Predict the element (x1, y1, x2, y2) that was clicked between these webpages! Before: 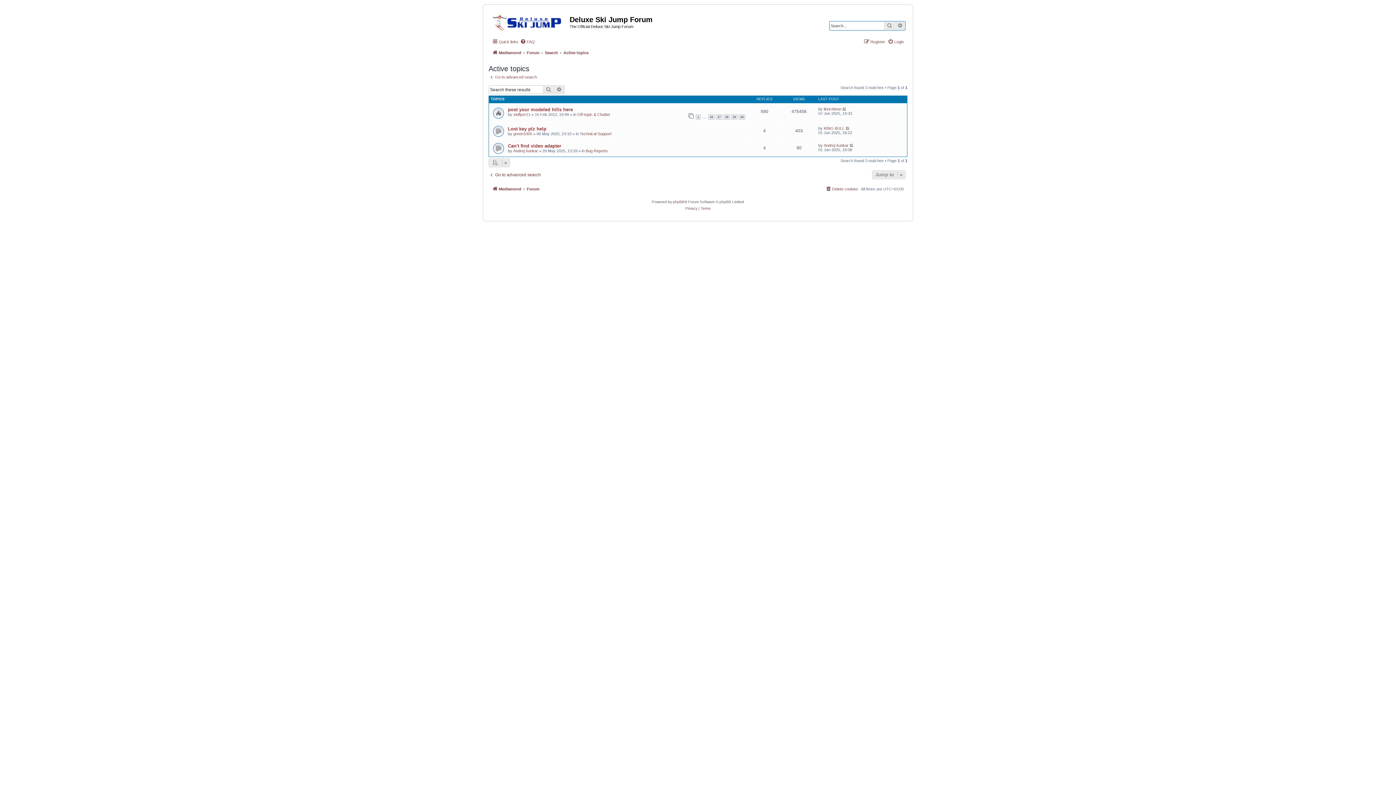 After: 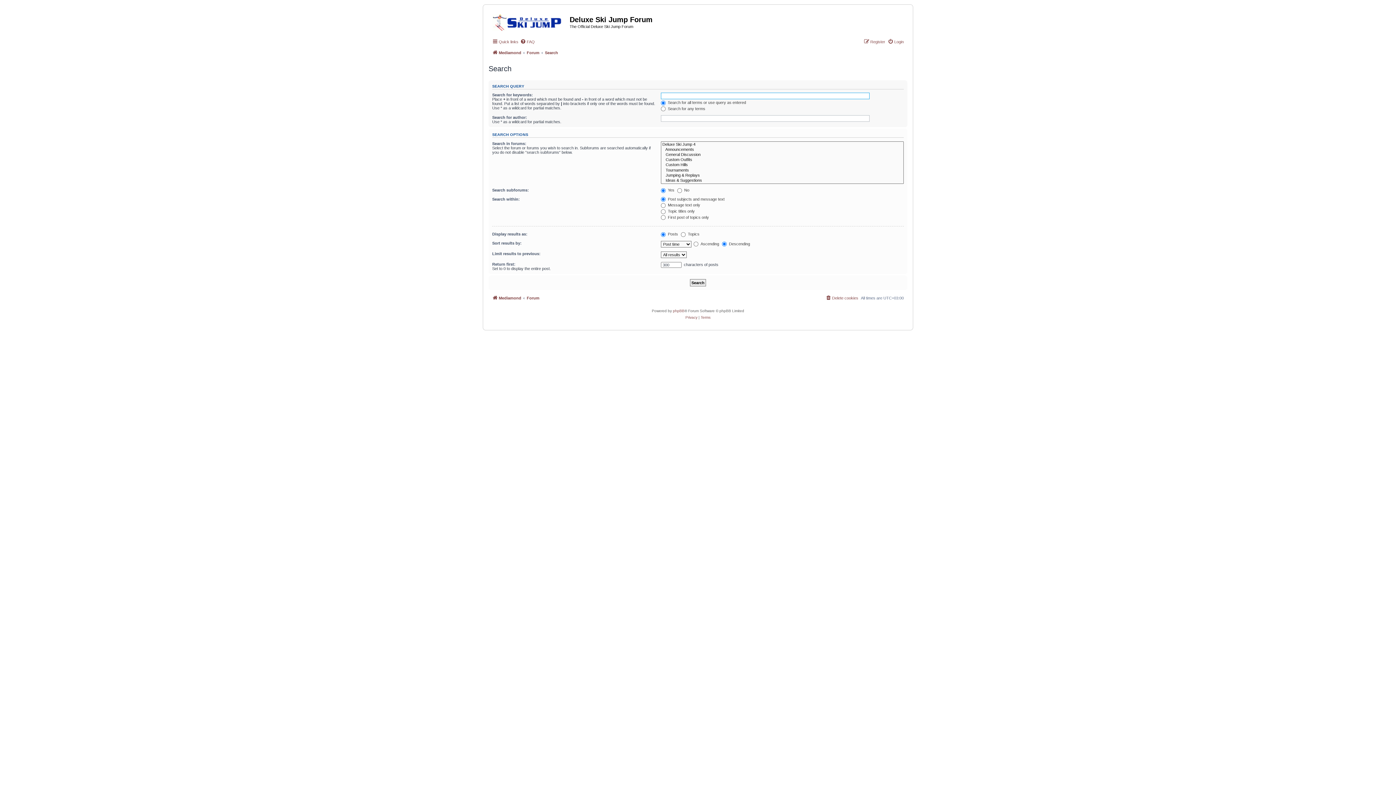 Action: bbox: (554, 85, 564, 94) label: Advanced search